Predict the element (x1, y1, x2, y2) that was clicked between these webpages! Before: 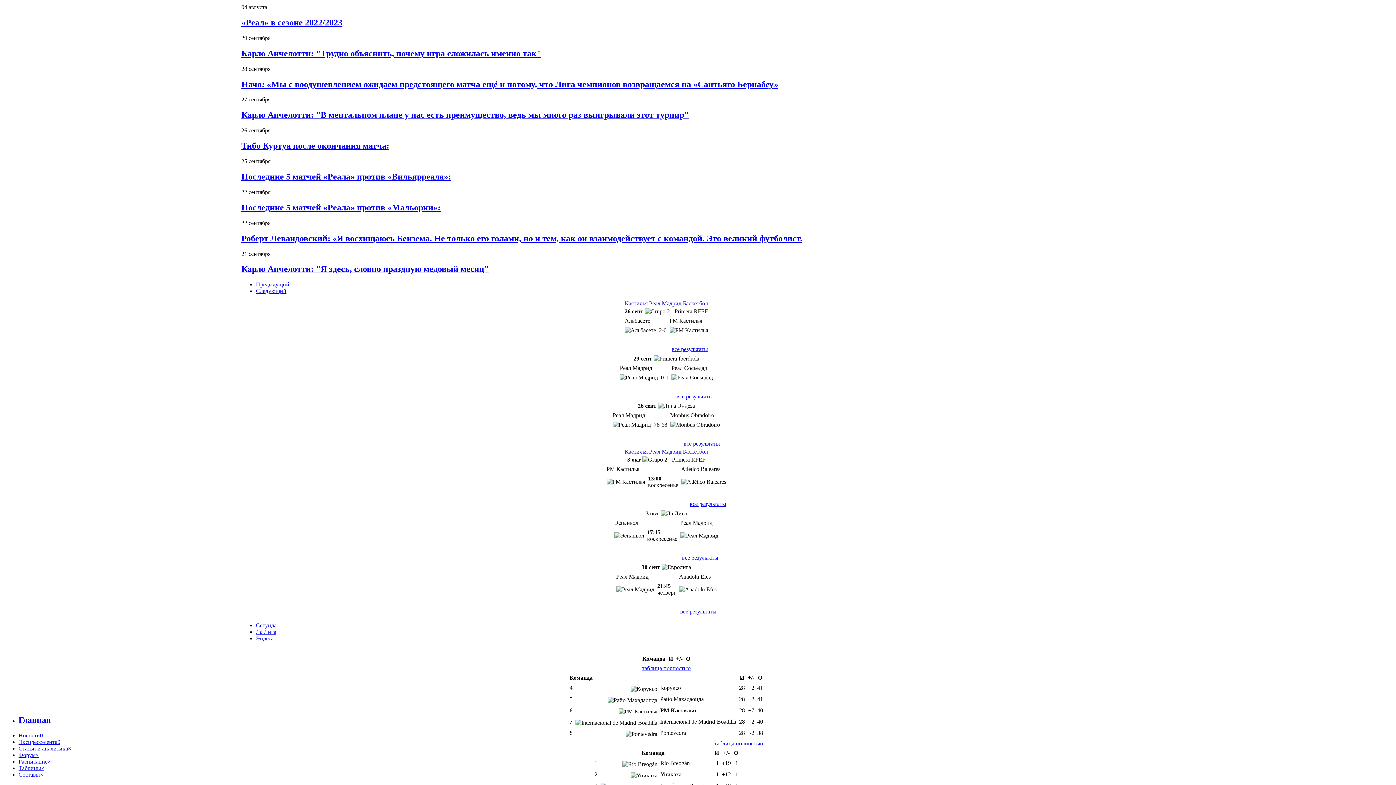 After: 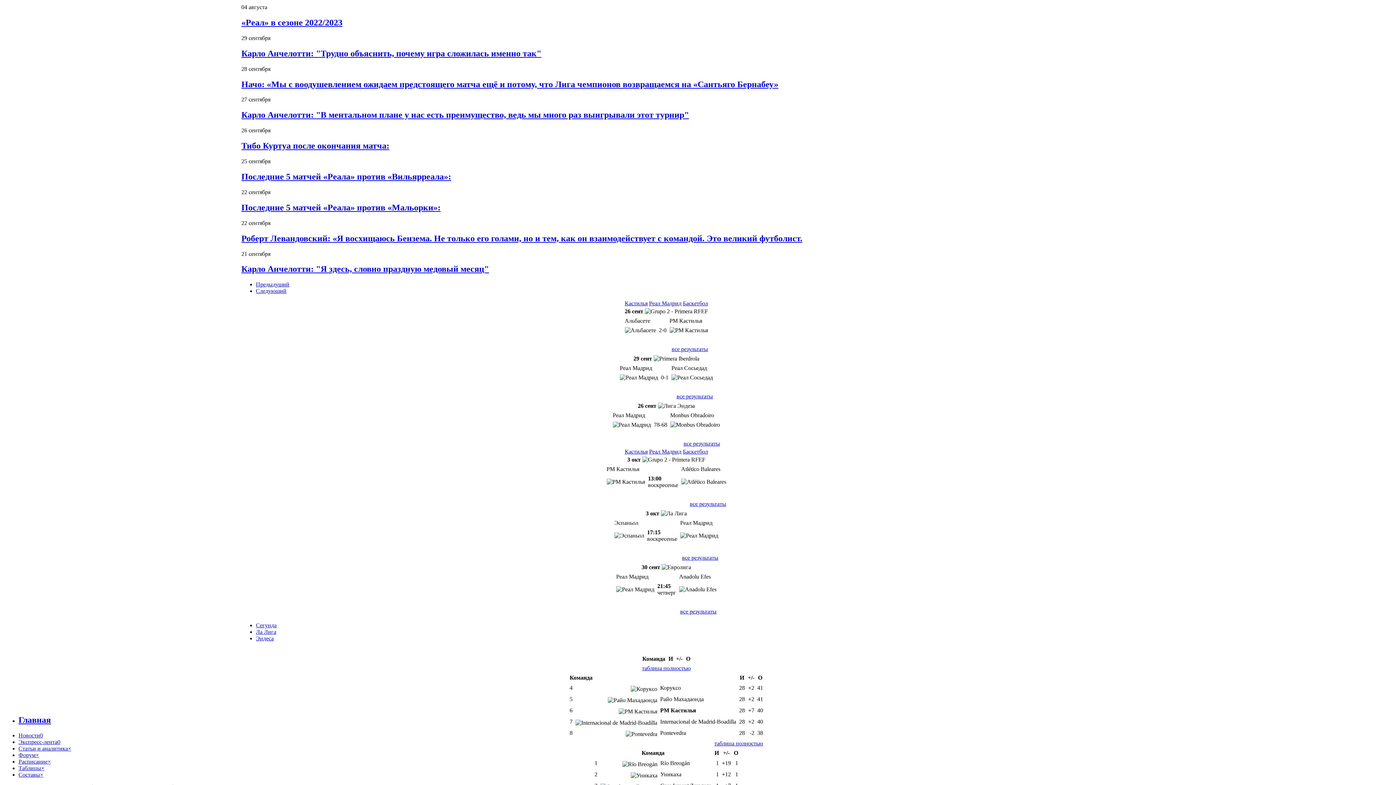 Action: bbox: (18, 765, 44, 771) label: Таблицы×